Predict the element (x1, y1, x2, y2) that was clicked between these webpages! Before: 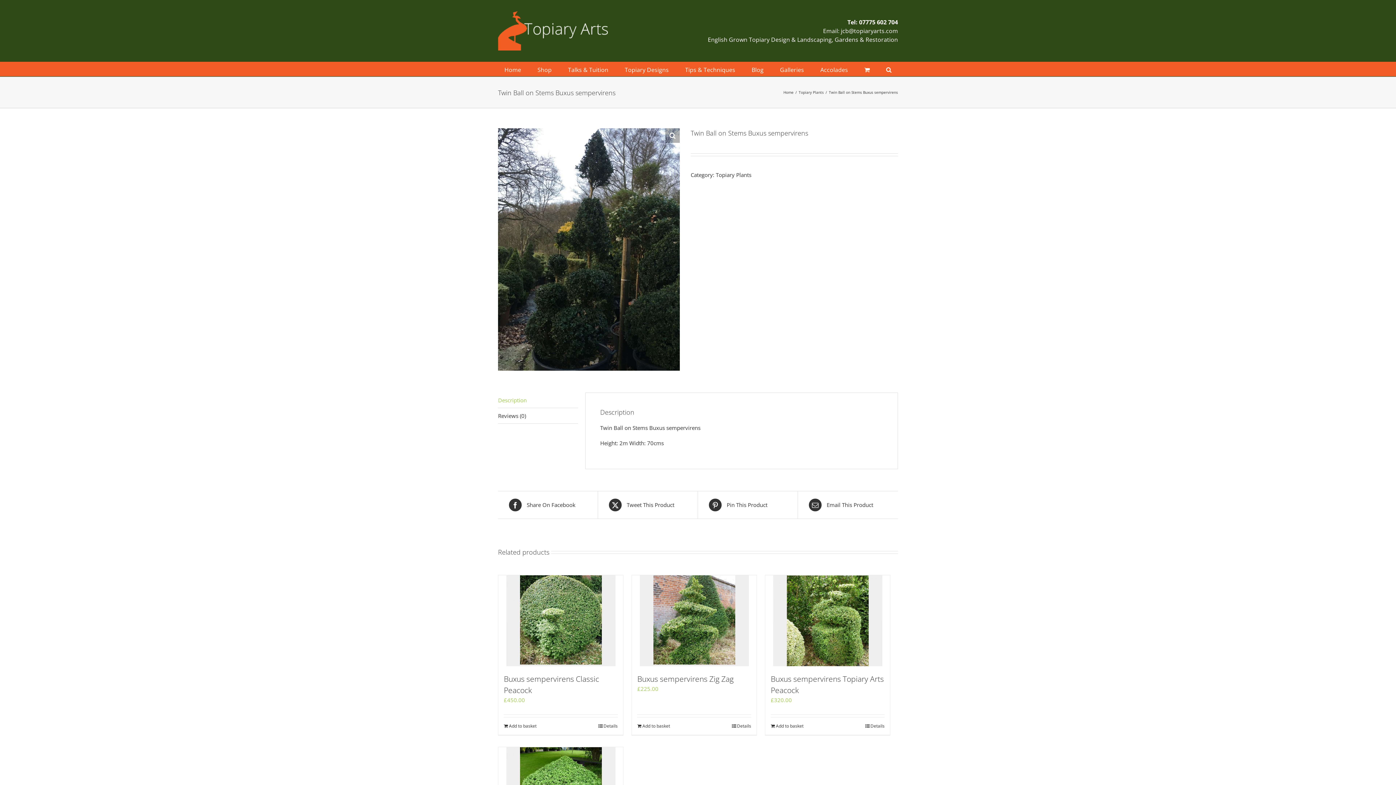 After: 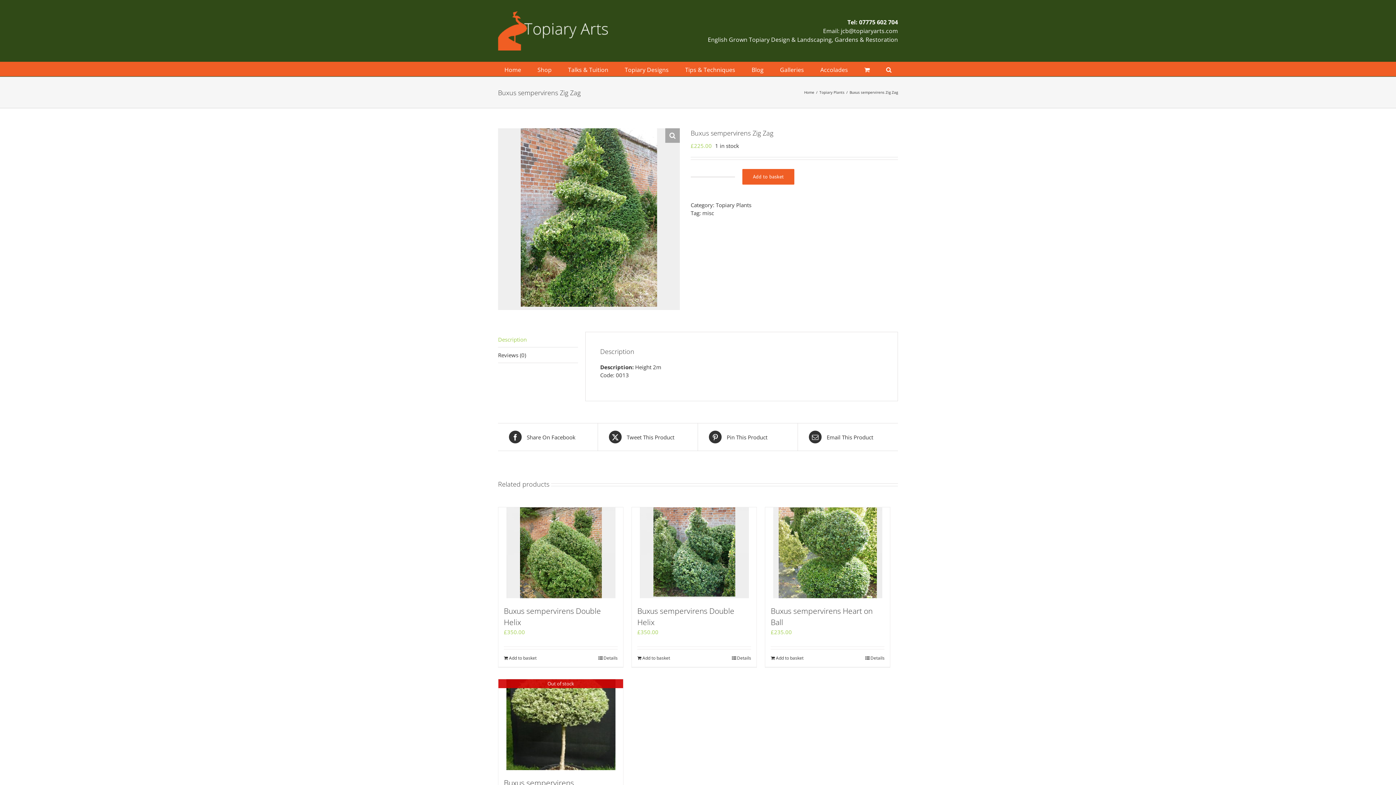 Action: label: Details bbox: (732, 723, 751, 729)